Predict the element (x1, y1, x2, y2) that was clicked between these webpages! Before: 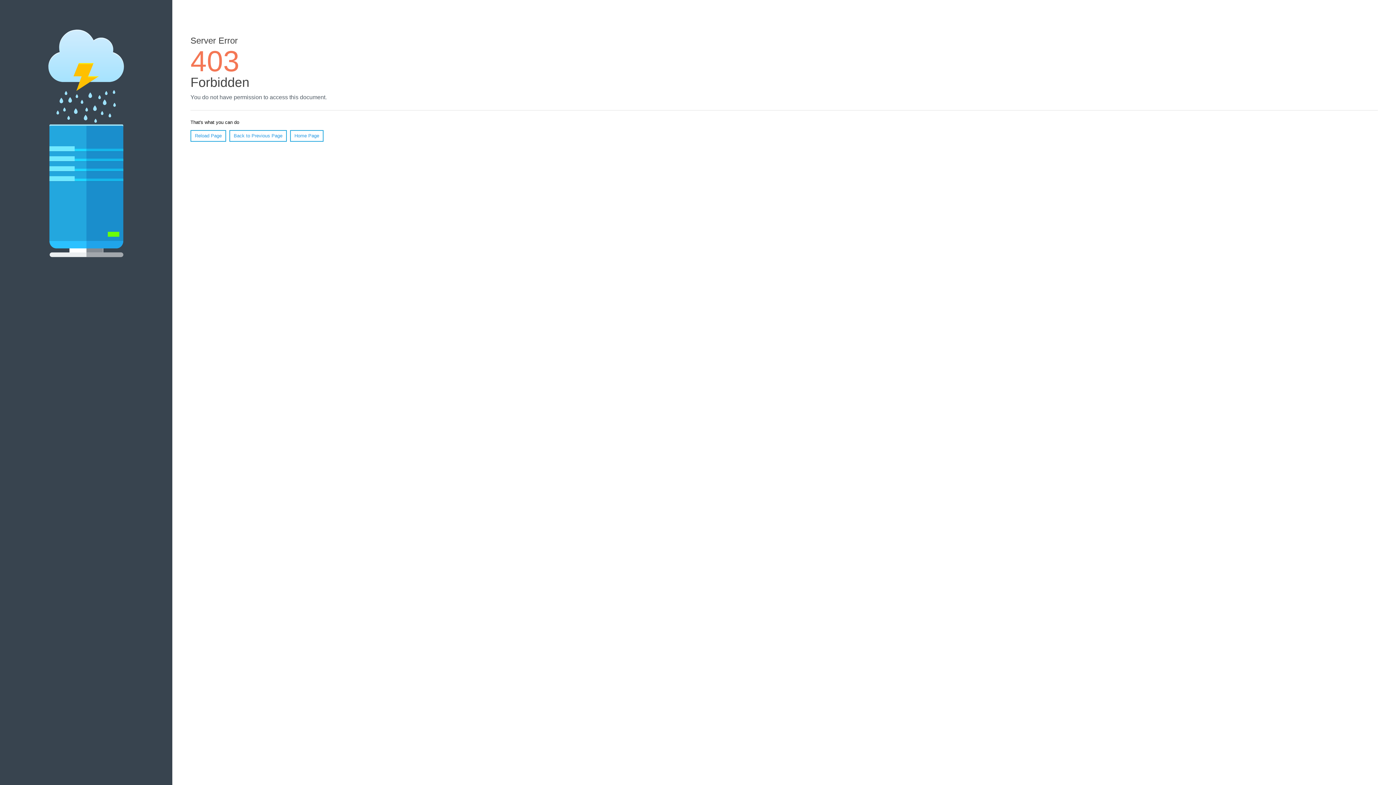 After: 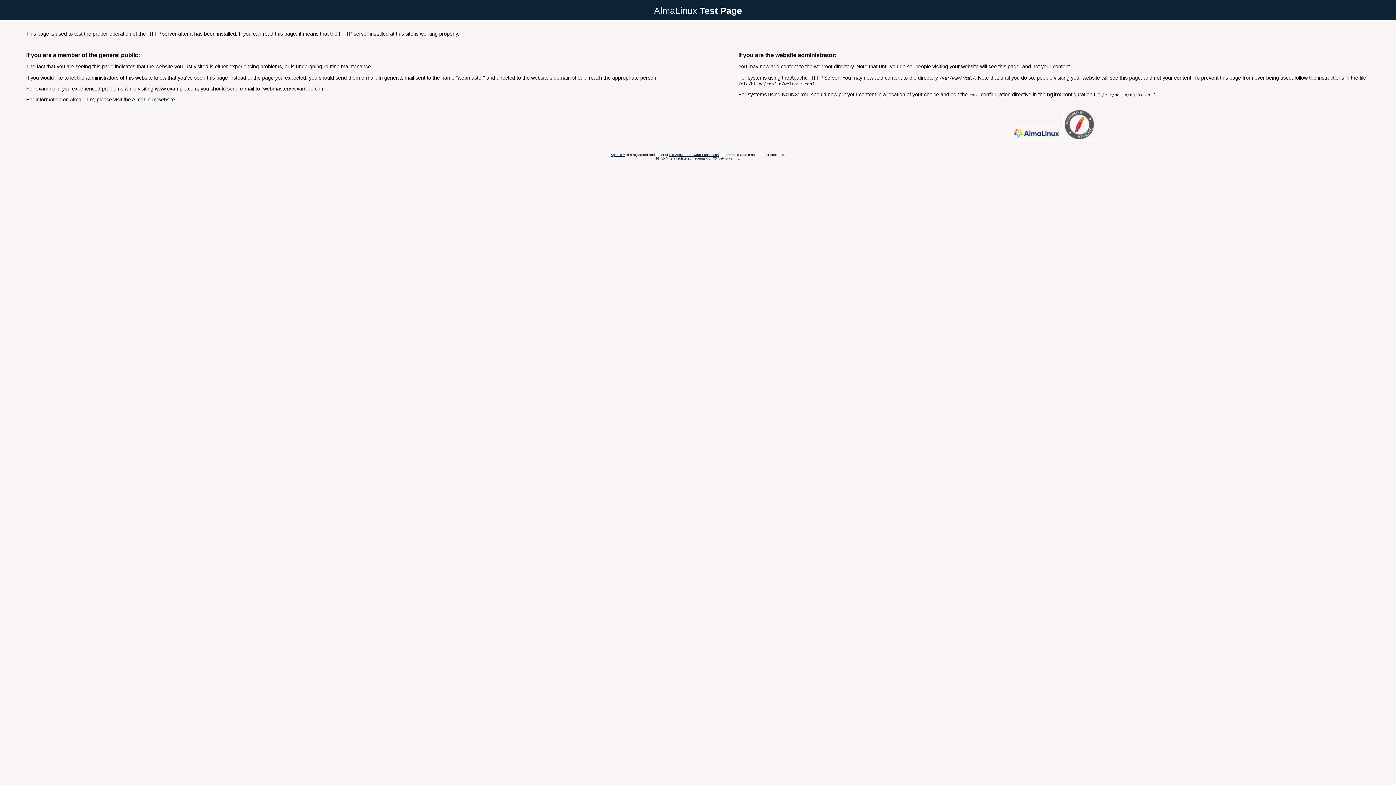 Action: label: Home Page bbox: (290, 130, 323, 141)